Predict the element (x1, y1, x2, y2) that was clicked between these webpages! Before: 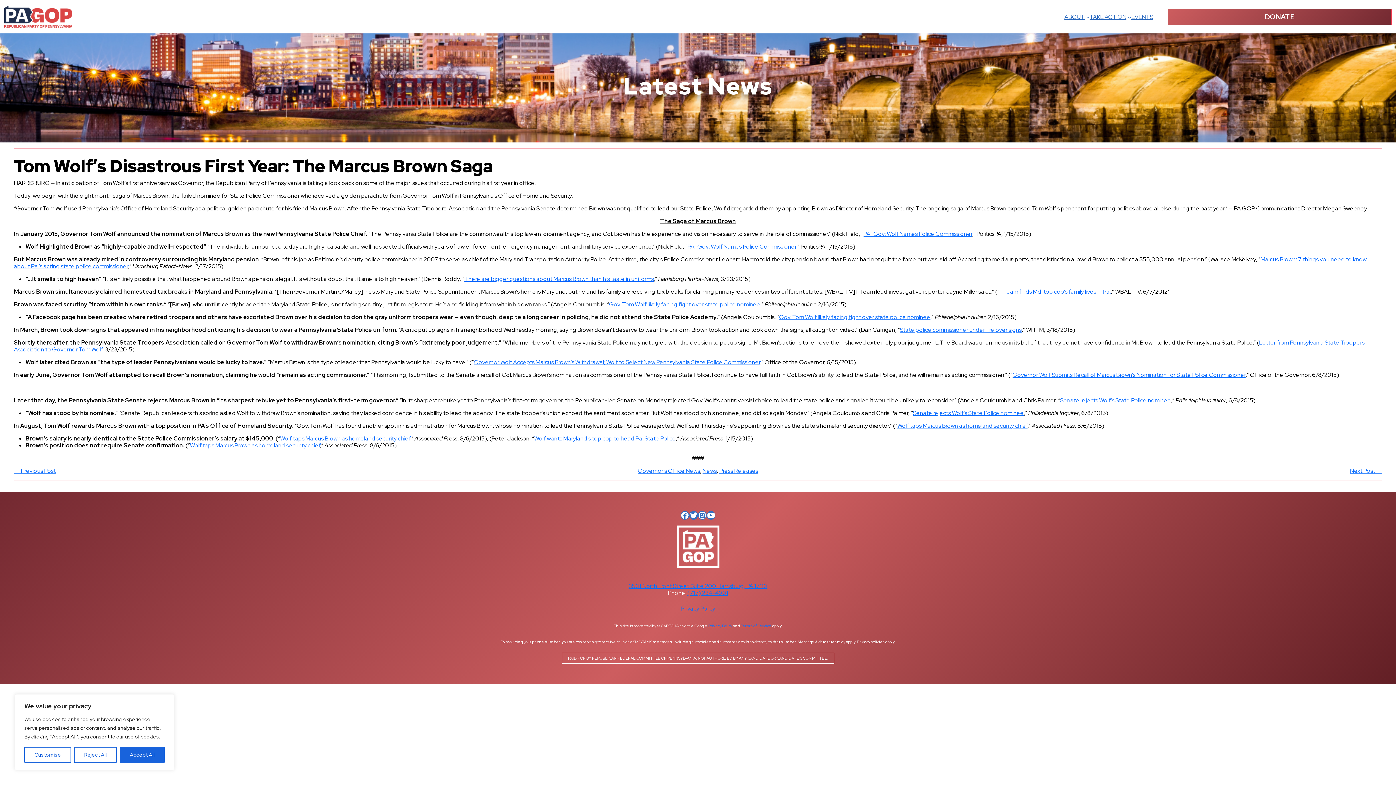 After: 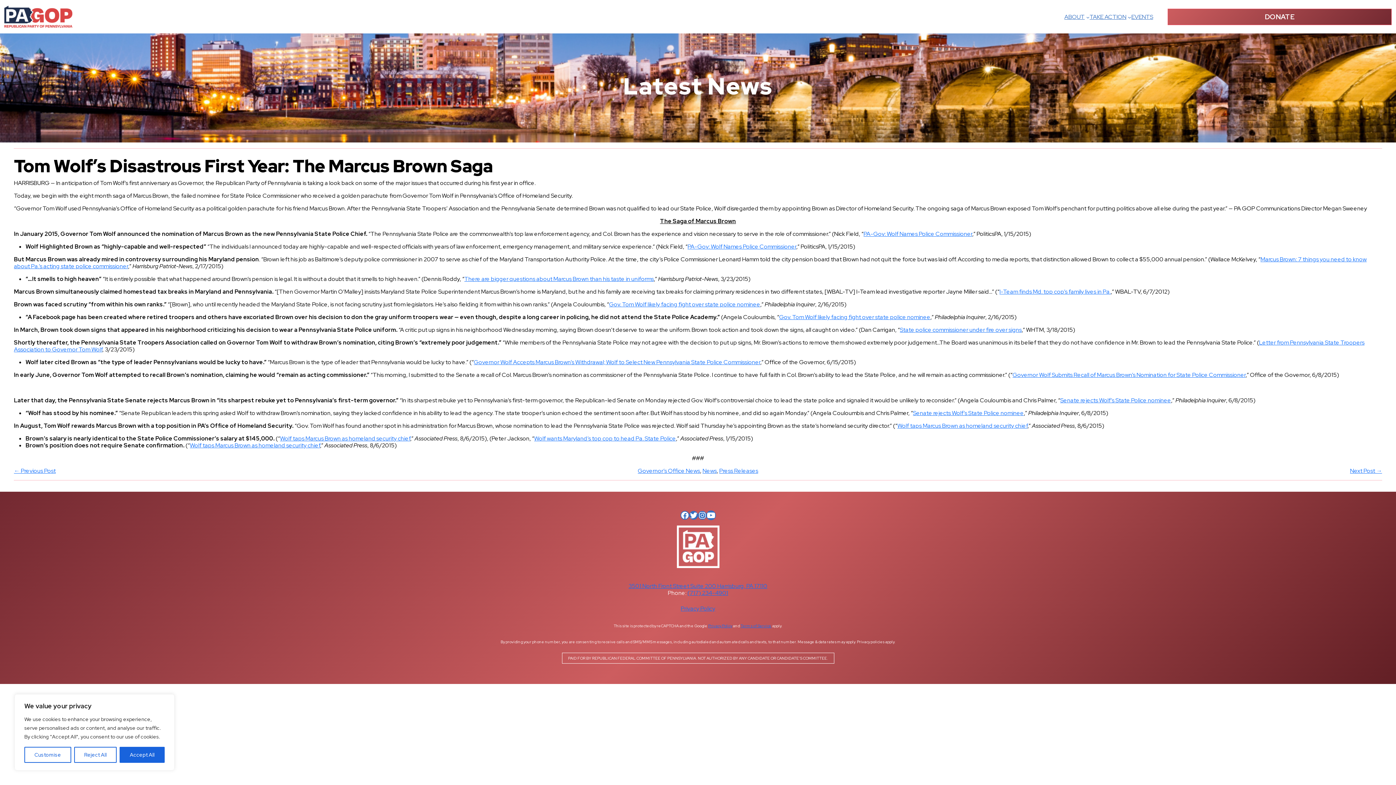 Action: label: YouTube bbox: (706, 511, 715, 520)